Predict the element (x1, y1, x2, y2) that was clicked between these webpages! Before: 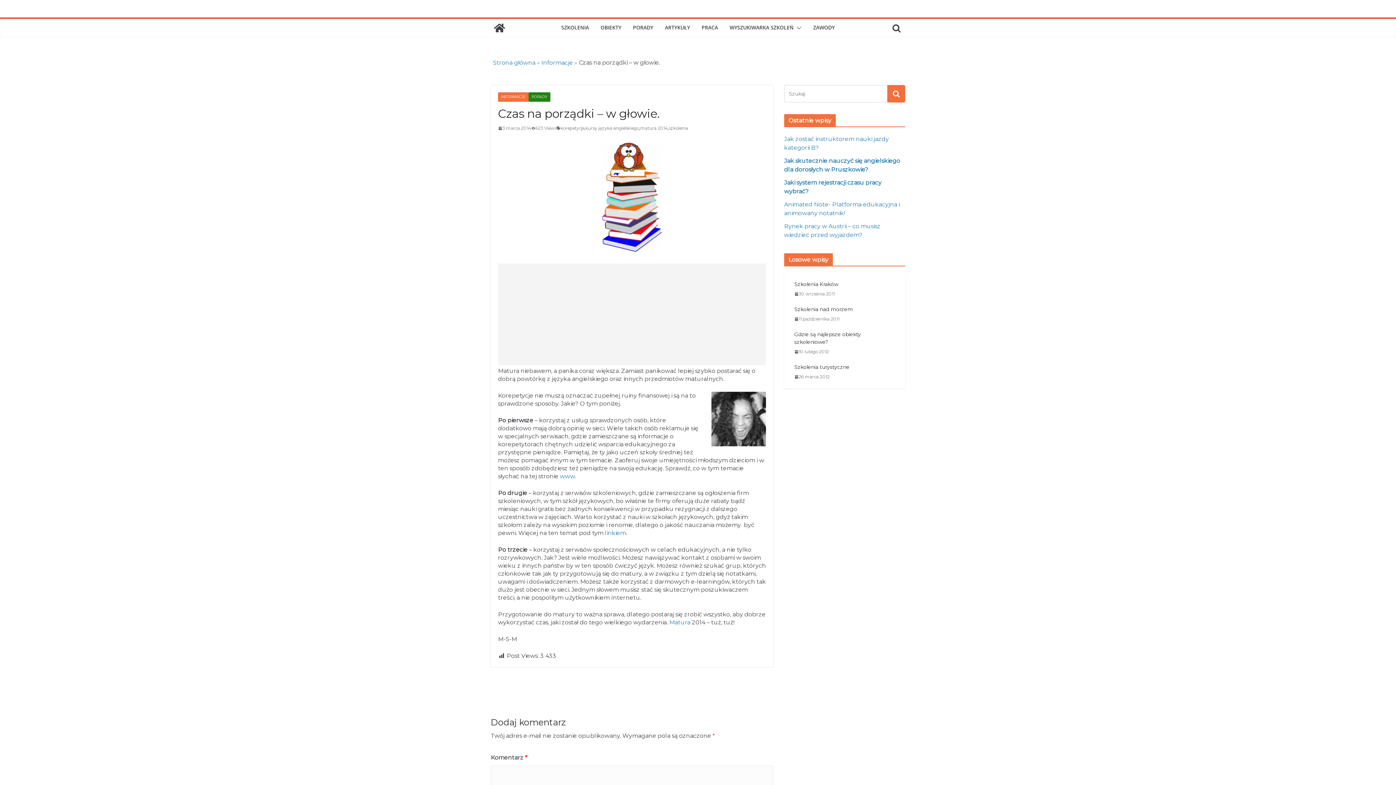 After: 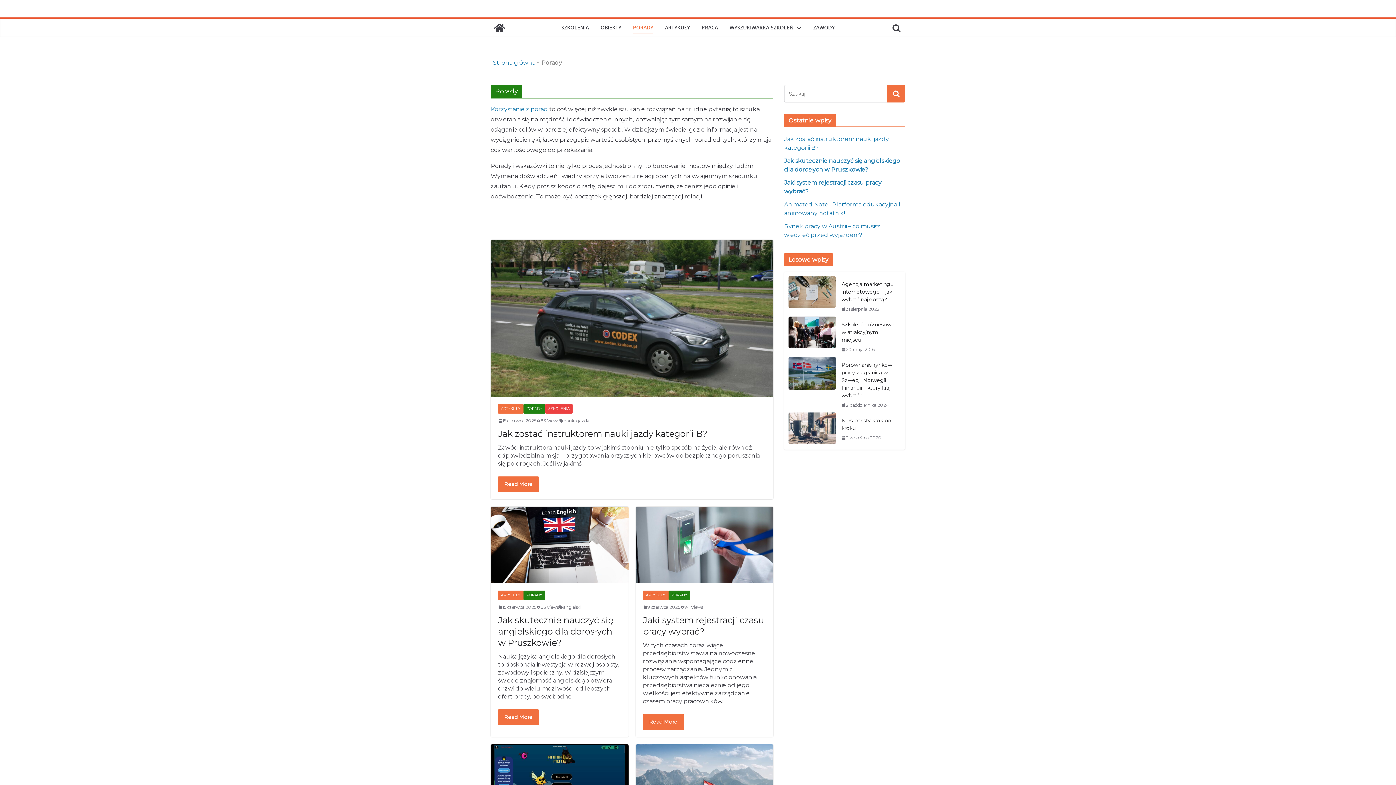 Action: bbox: (633, 22, 653, 33) label: PORADY